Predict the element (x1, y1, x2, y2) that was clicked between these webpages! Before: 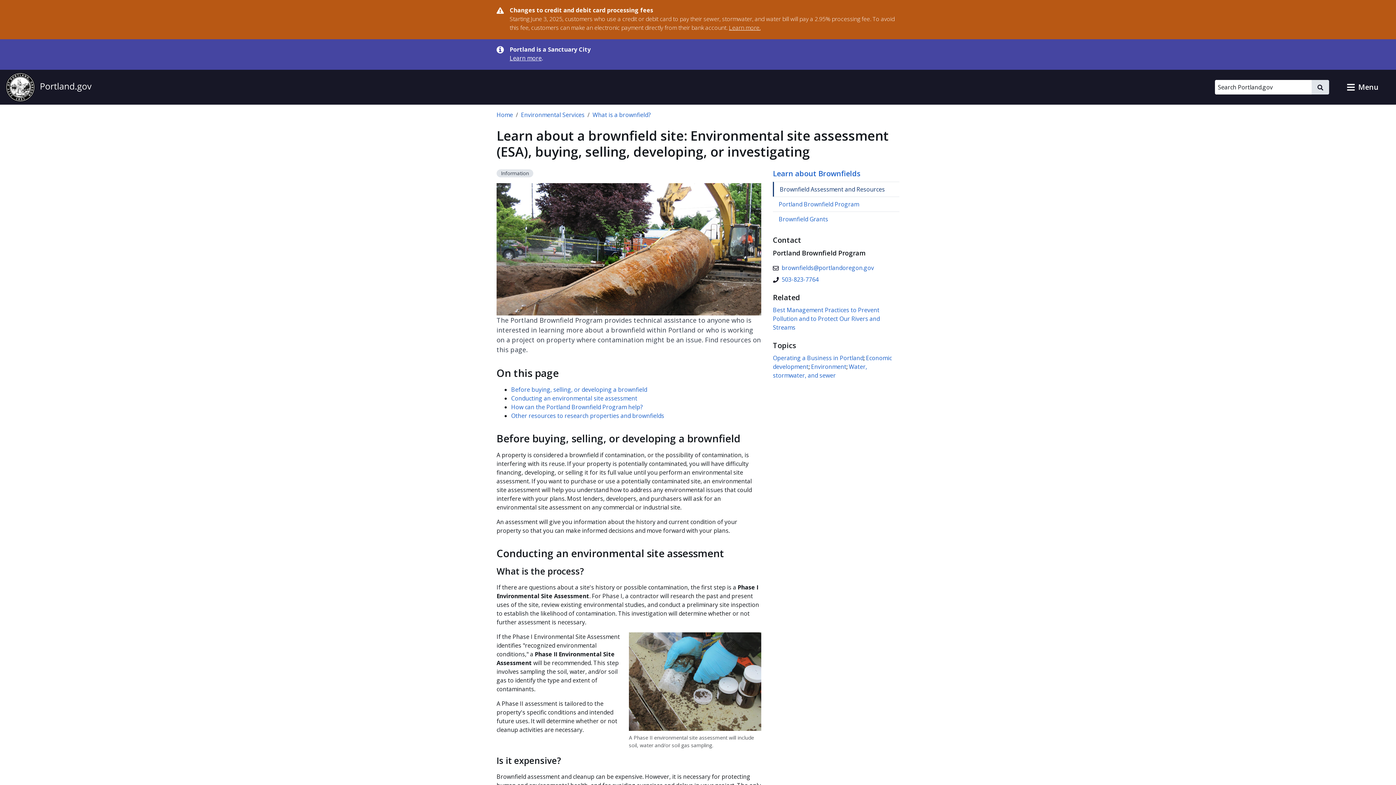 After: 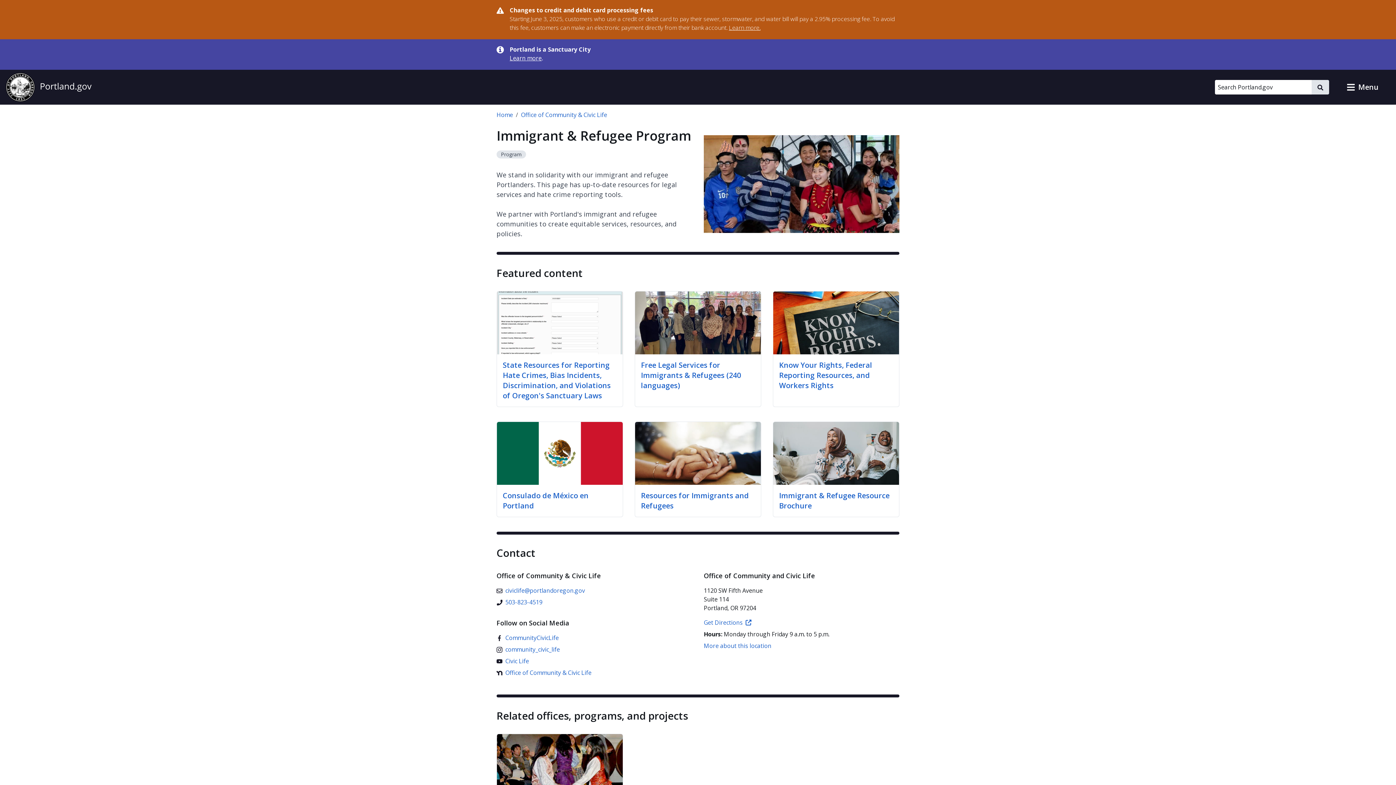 Action: label: Learn more bbox: (509, 54, 541, 62)